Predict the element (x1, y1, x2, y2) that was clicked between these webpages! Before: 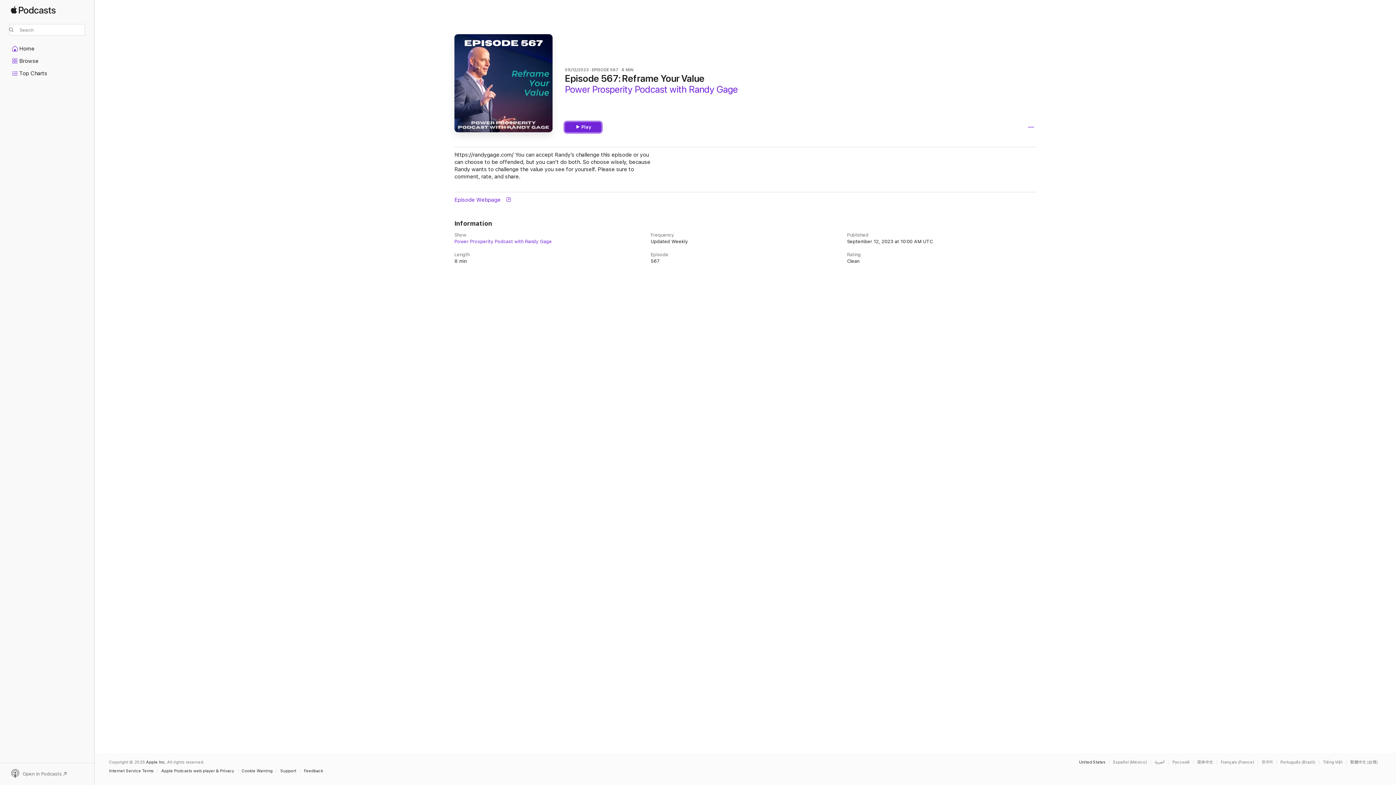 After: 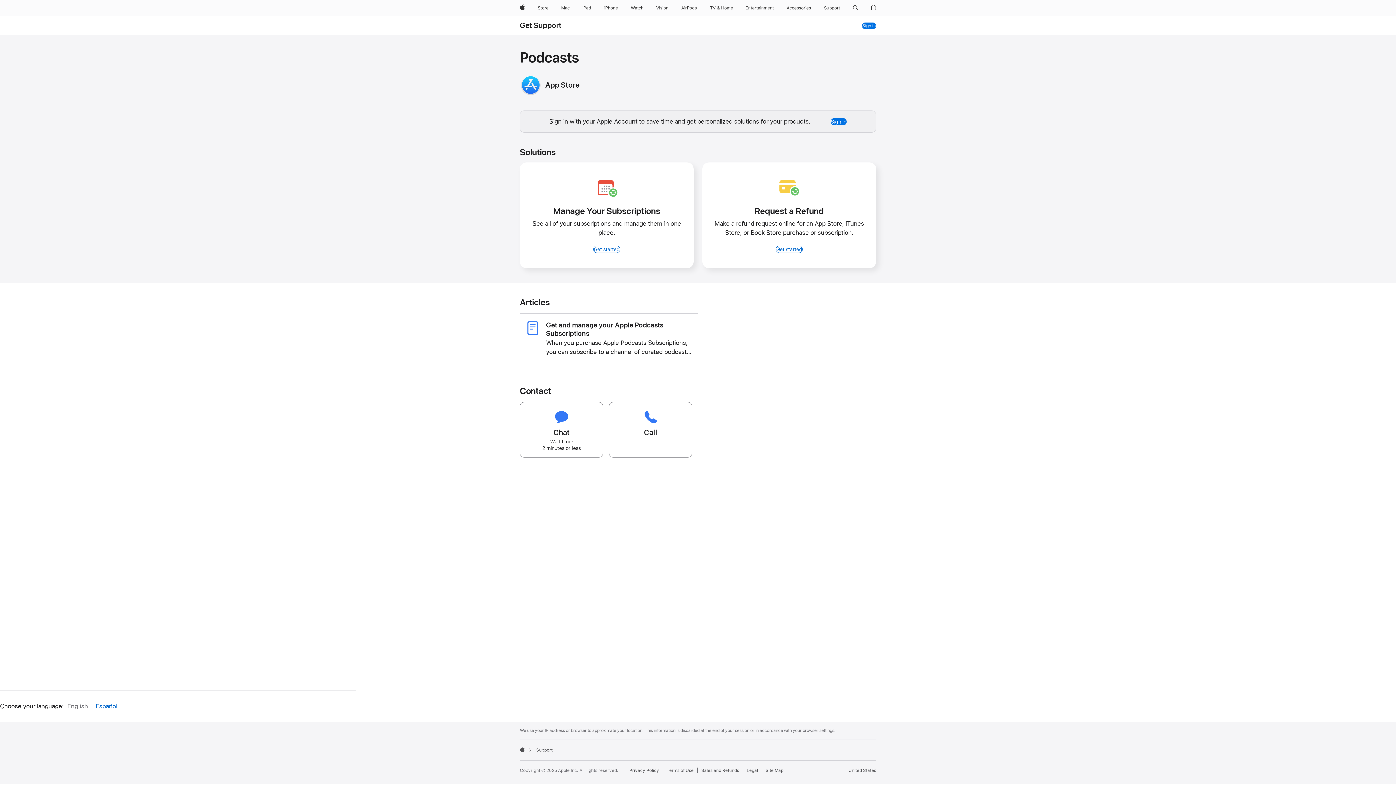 Action: bbox: (280, 769, 300, 773) label: Support